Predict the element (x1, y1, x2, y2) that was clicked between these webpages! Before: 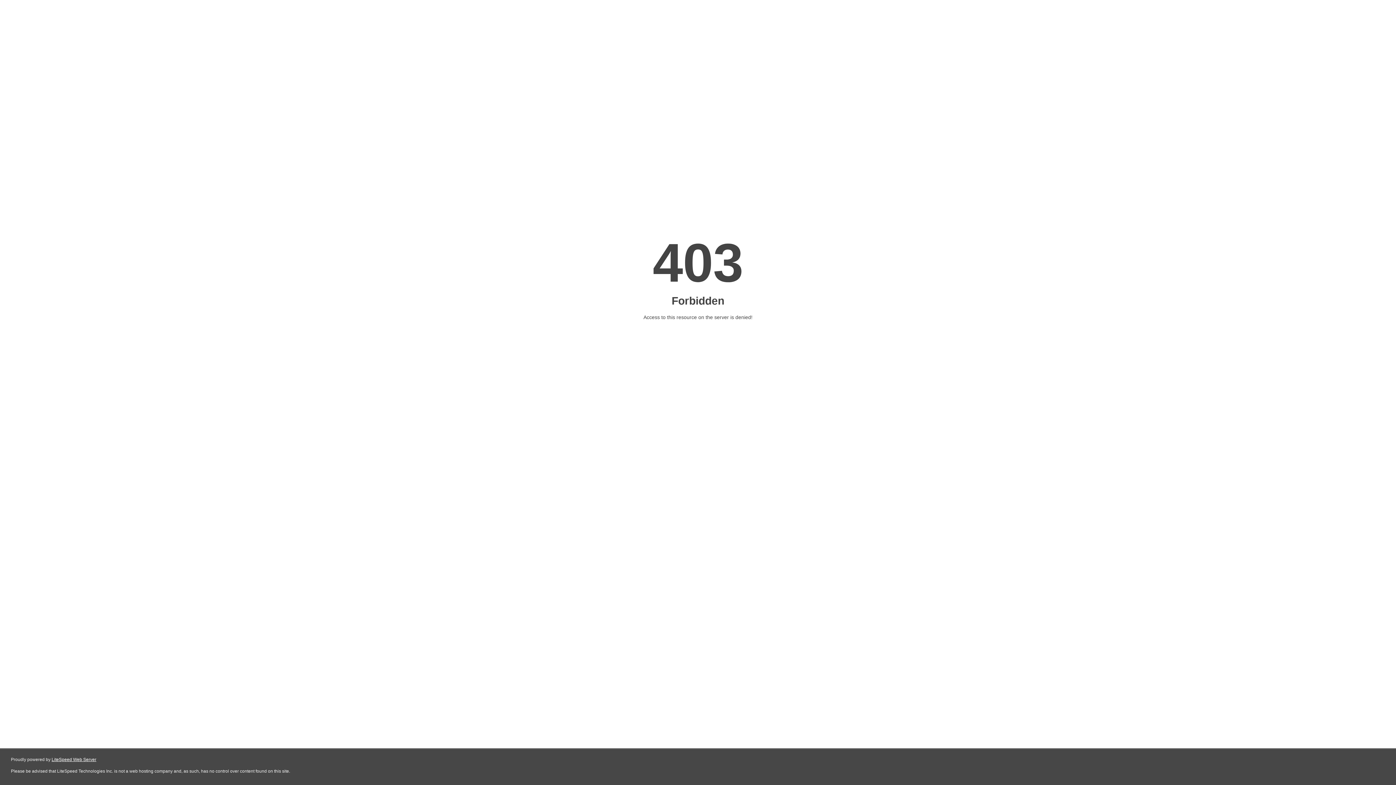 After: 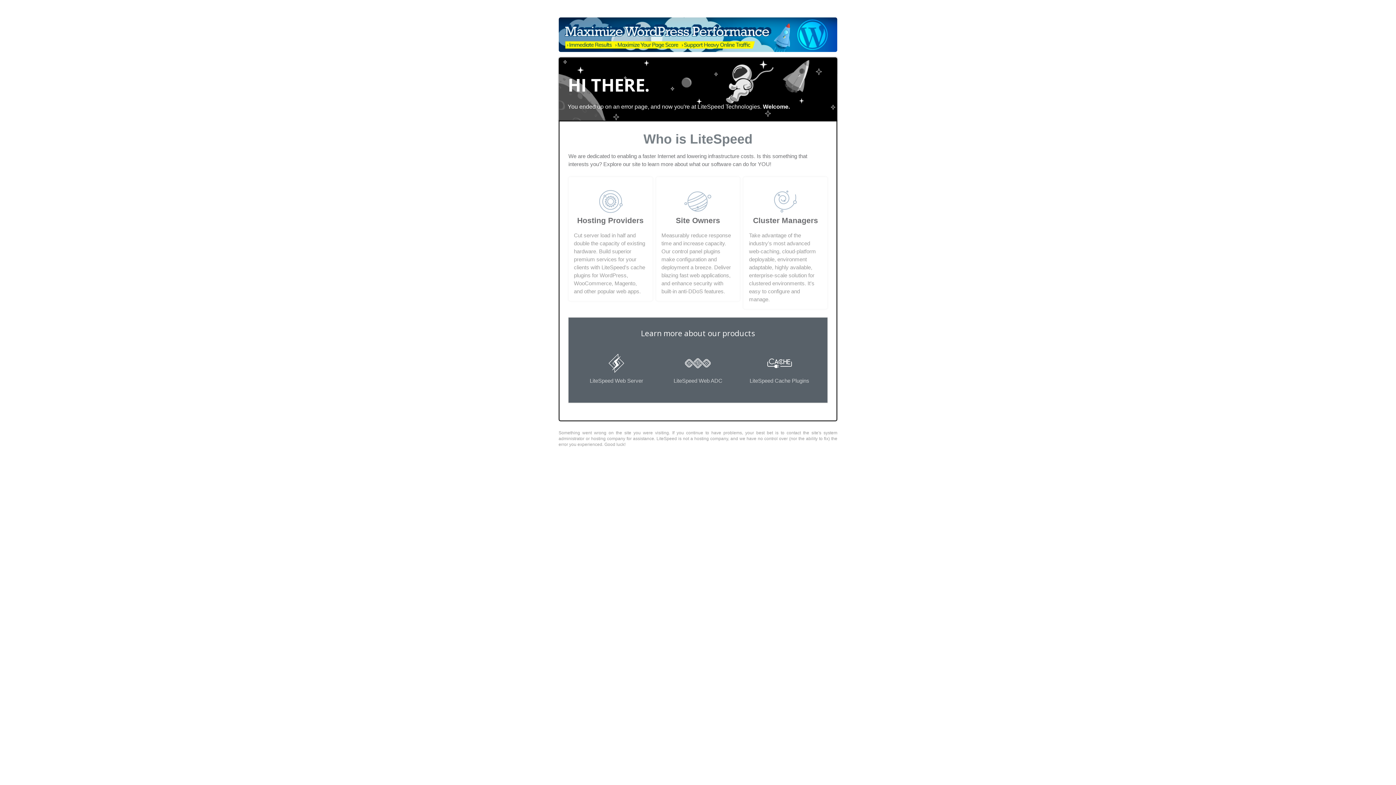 Action: bbox: (51, 757, 96, 762) label: LiteSpeed Web Server